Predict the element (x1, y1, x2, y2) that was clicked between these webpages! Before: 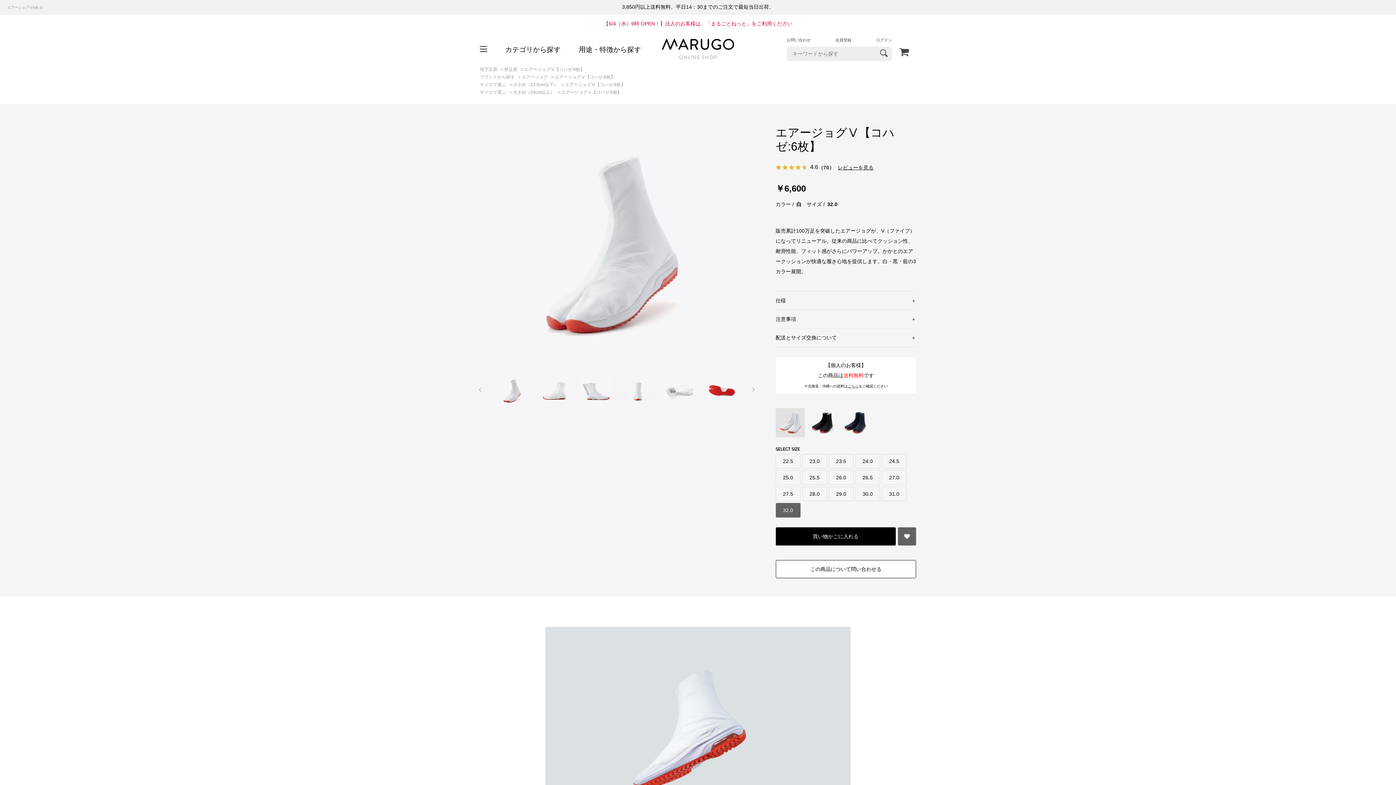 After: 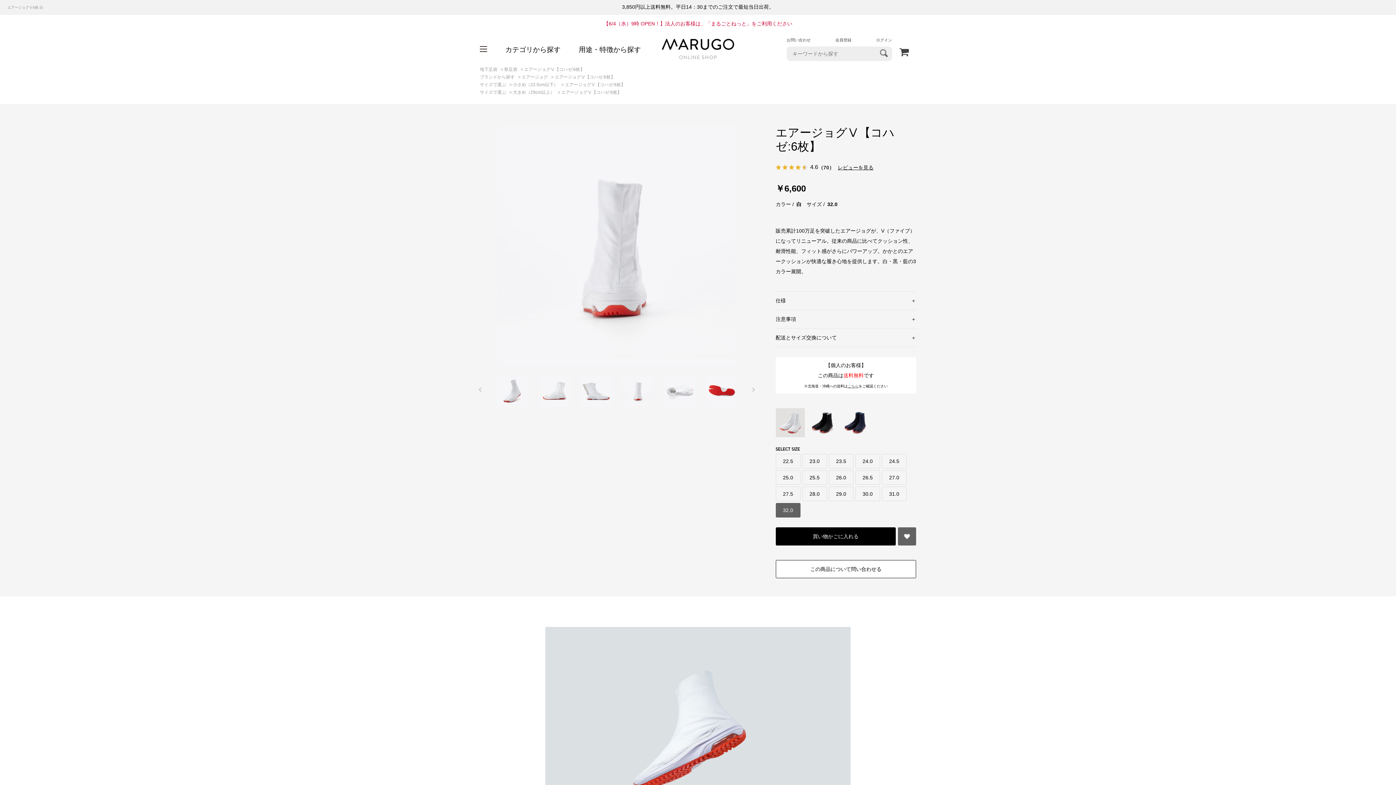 Action: bbox: (622, 375, 654, 406)